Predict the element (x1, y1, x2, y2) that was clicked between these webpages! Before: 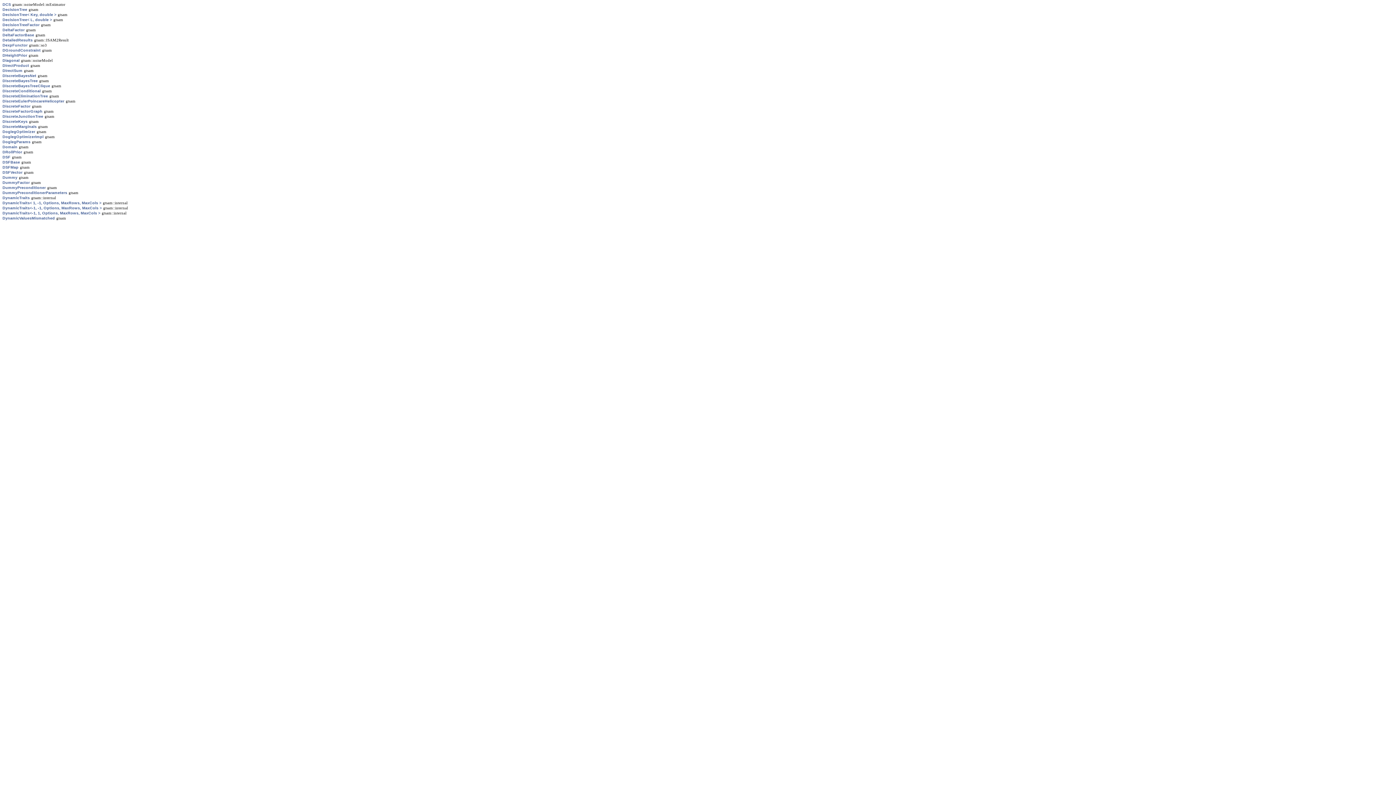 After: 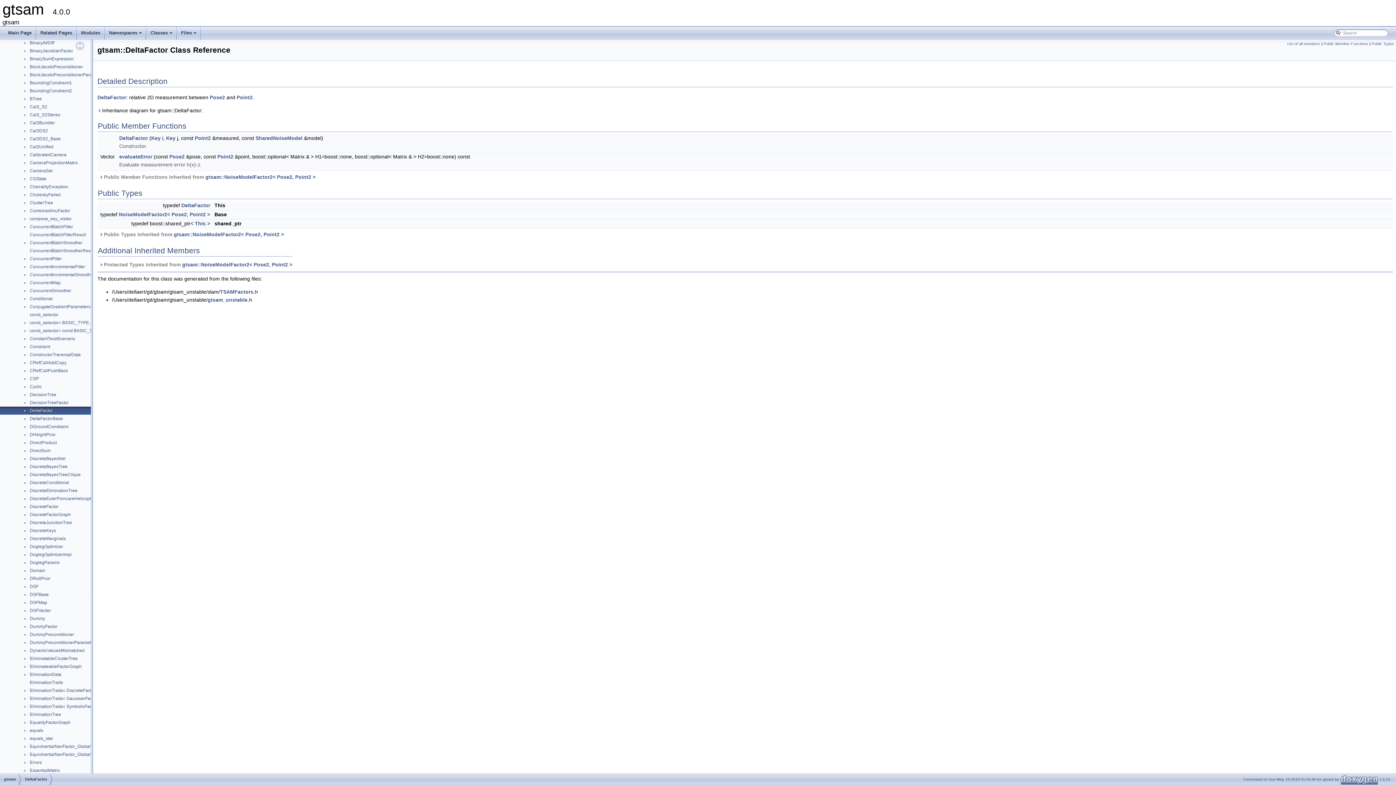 Action: label: DeltaFactor bbox: (2, 27, 24, 32)